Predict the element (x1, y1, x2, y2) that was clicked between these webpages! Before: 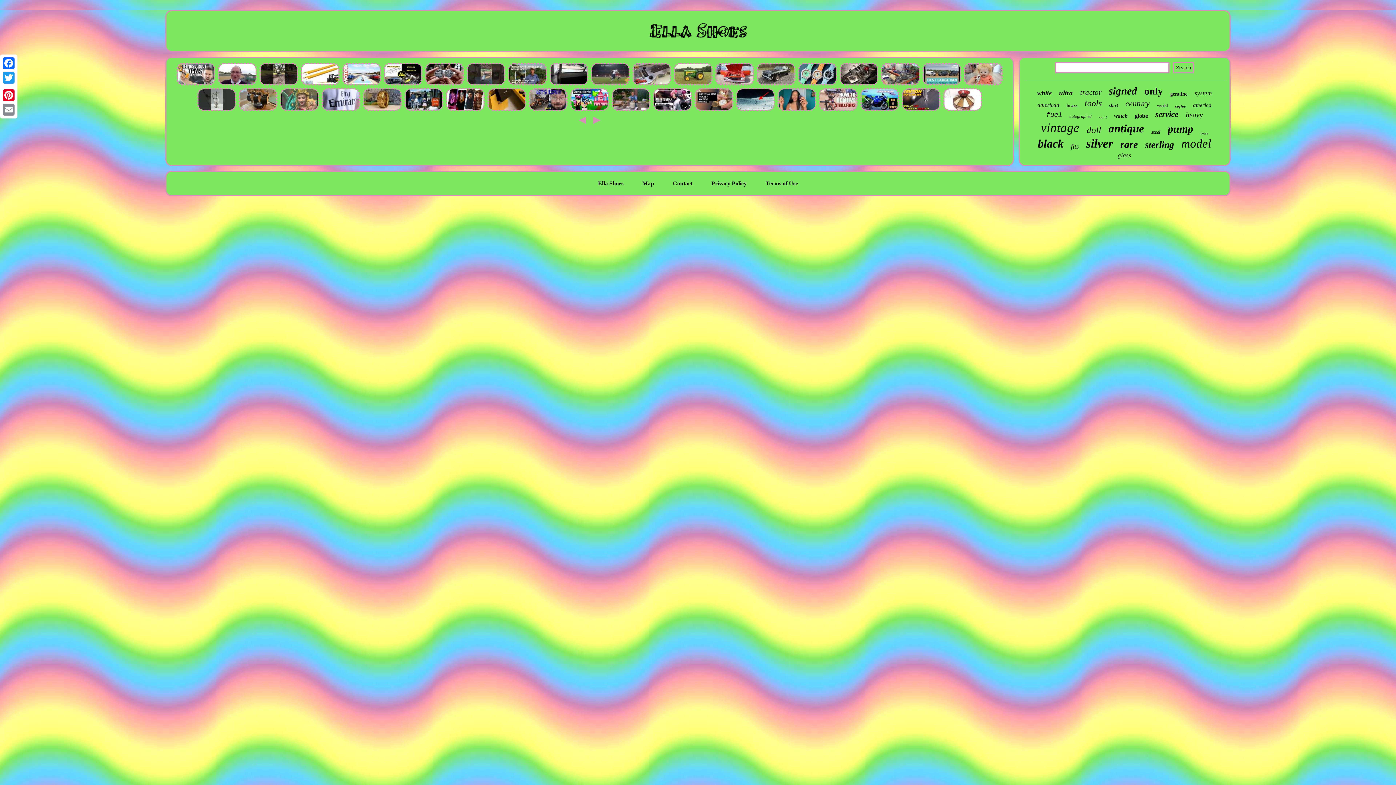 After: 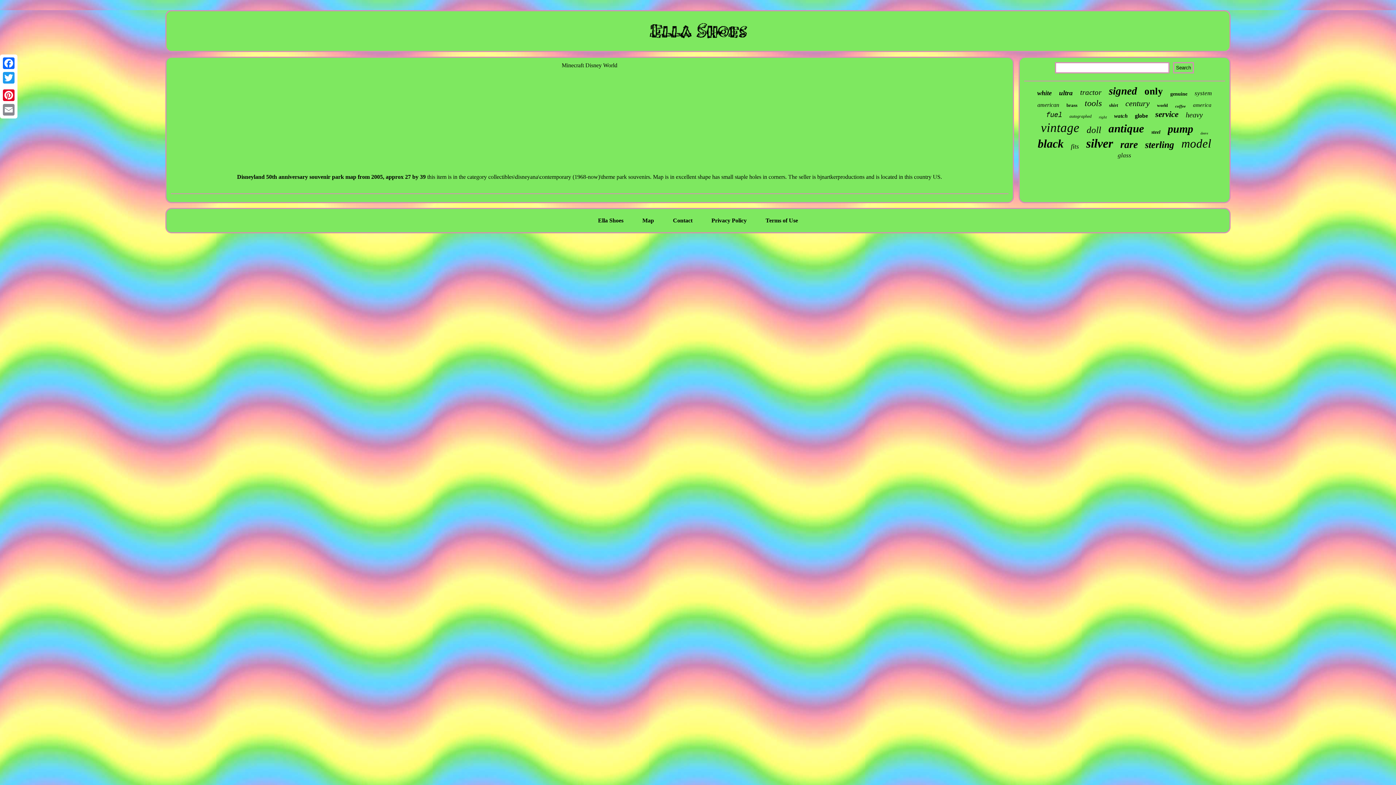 Action: bbox: (569, 106, 609, 112)